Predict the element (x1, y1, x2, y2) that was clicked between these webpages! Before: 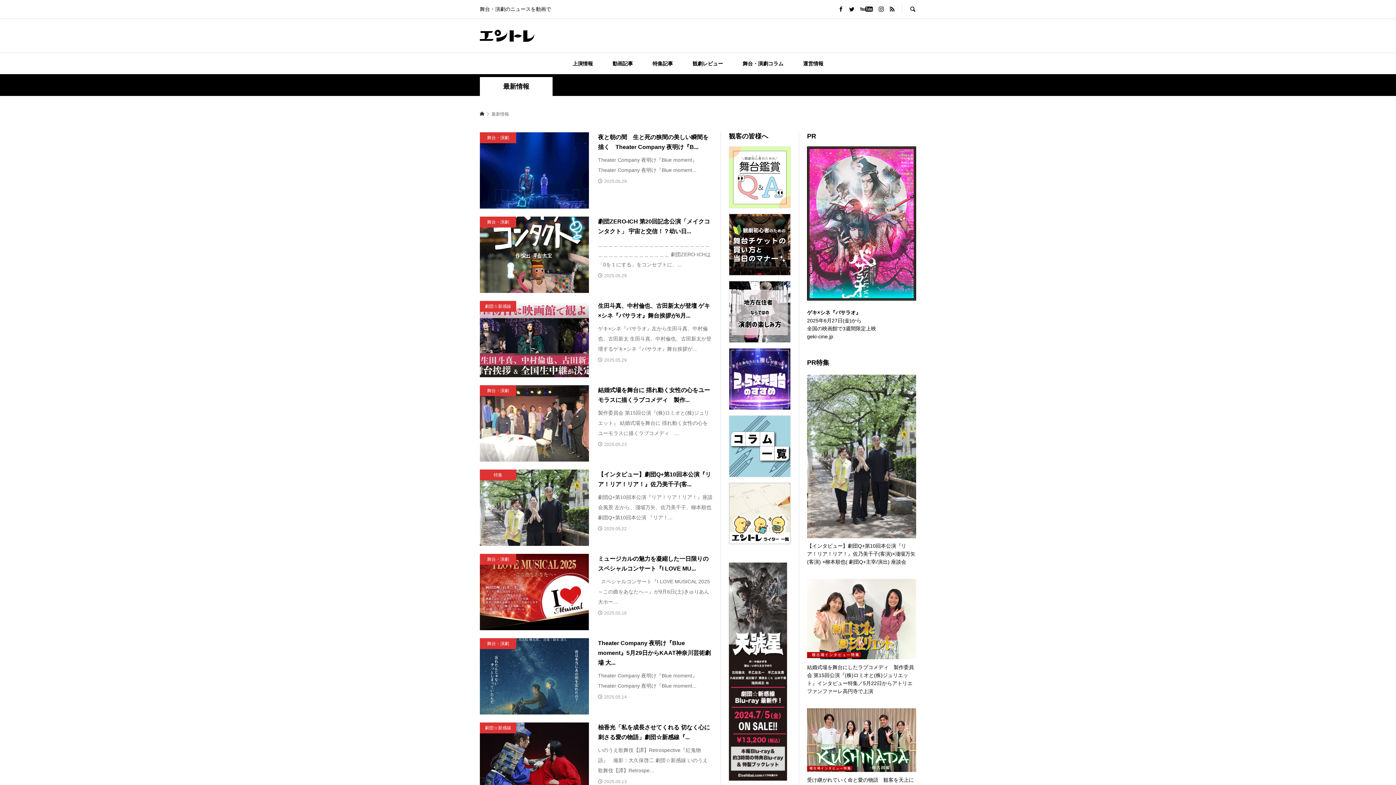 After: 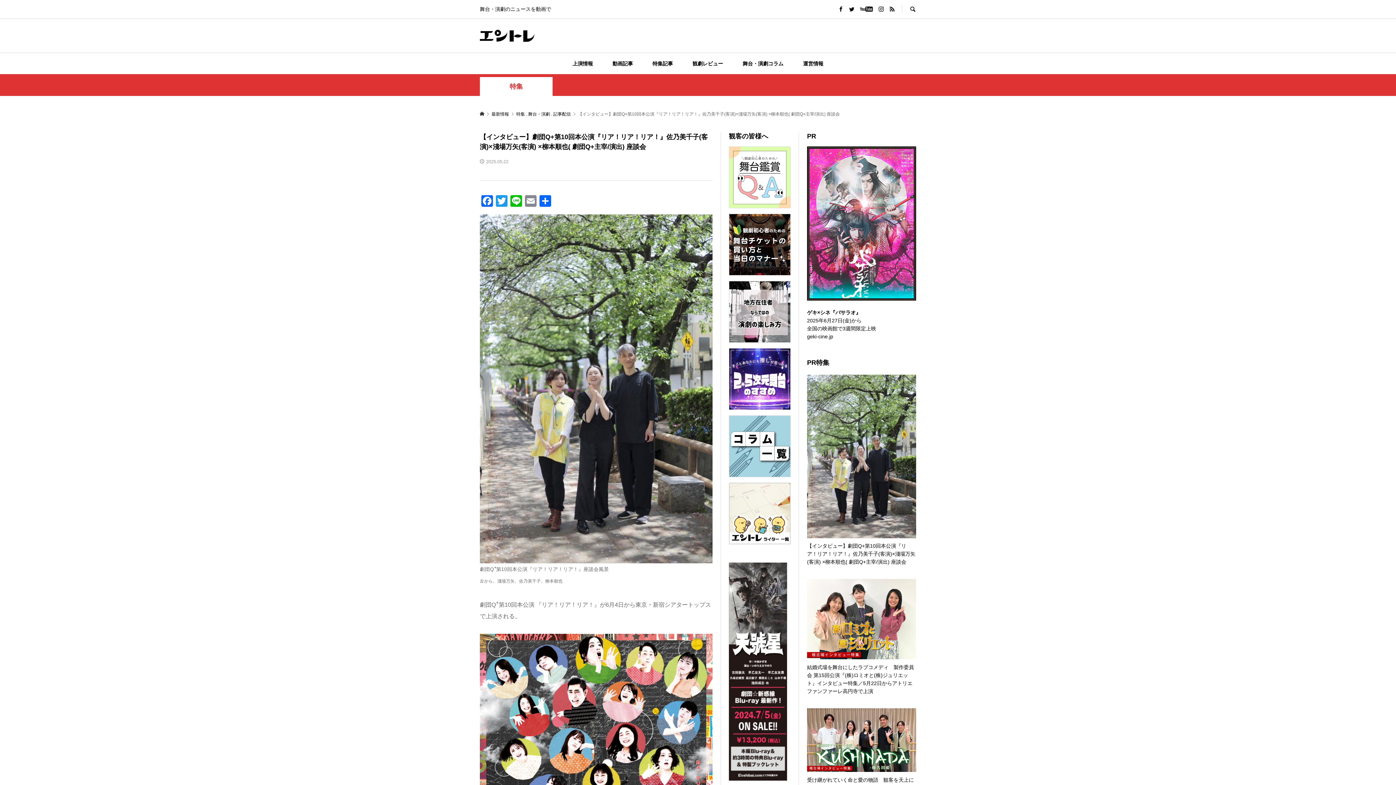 Action: label: 特集
【インタビュー】劇団Q+第10回本公演『リア！リア！リア！』佐乃美千子(客...

劇団Q+第10回本公演『リア！リア！リア！』座談会風景 左から、淺場万矢、佐乃美千子、柳本順也 劇団Q+第10回本公演 『リア！...

2025.05.22 bbox: (480, 469, 712, 546)